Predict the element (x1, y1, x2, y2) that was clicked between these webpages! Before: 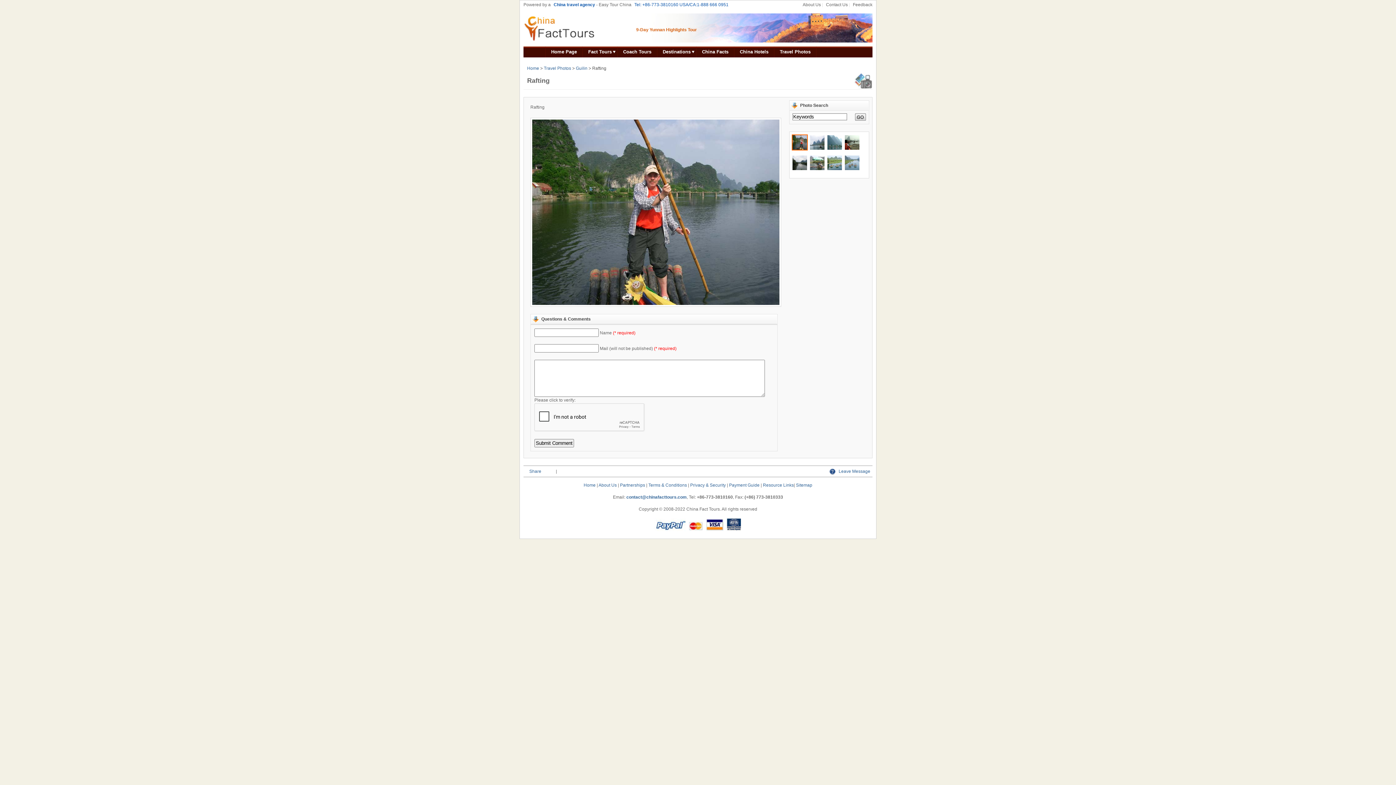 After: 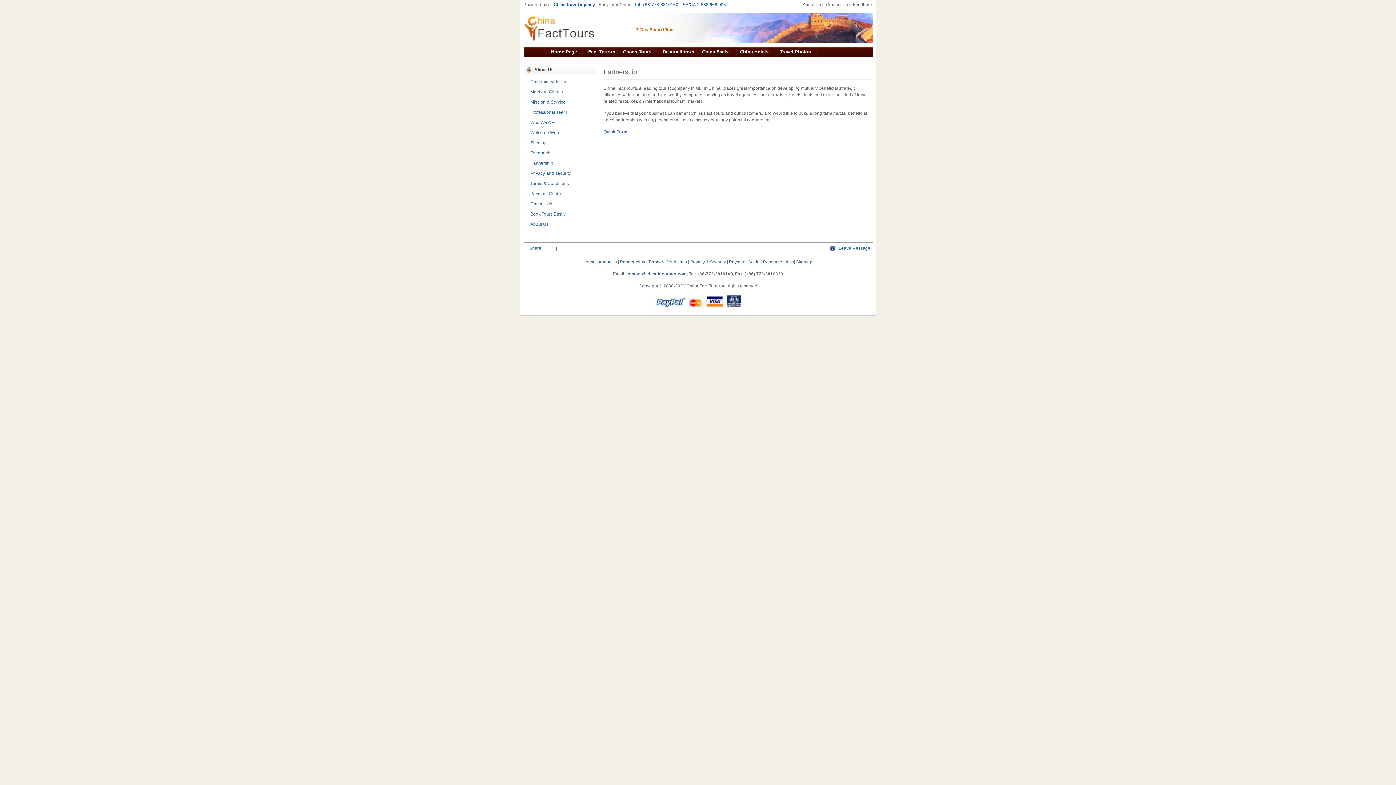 Action: label: Partnerships bbox: (620, 482, 645, 488)